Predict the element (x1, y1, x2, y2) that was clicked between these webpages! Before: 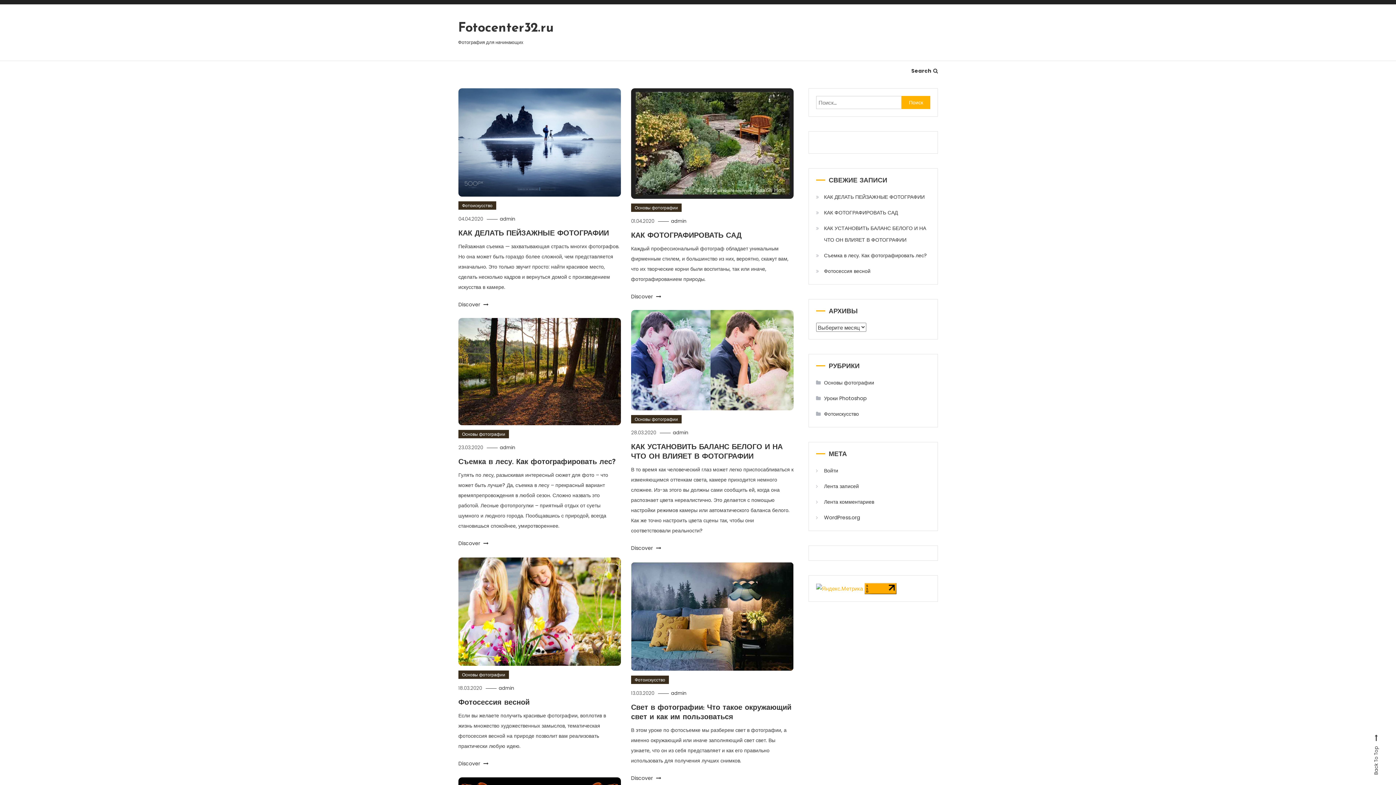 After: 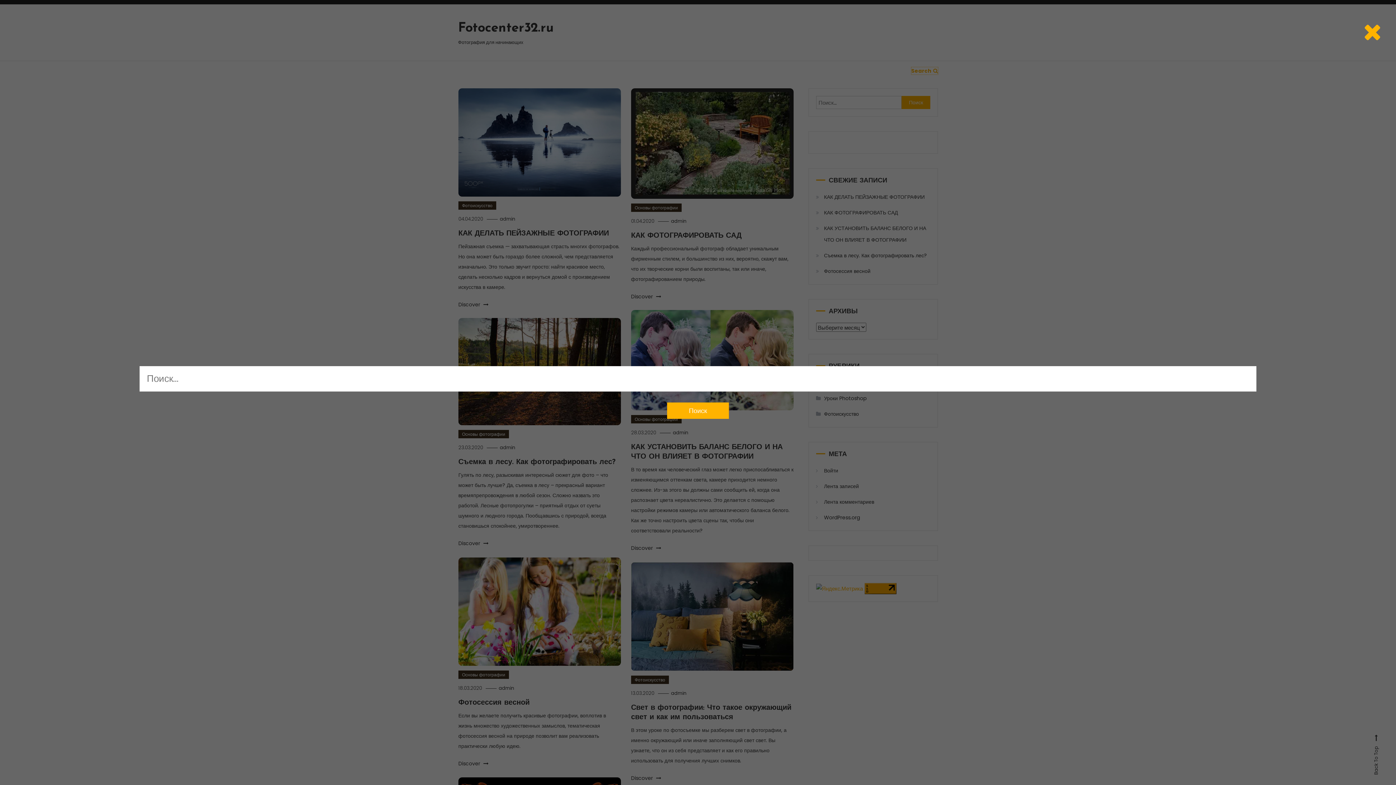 Action: label: Search bbox: (911, 67, 938, 74)